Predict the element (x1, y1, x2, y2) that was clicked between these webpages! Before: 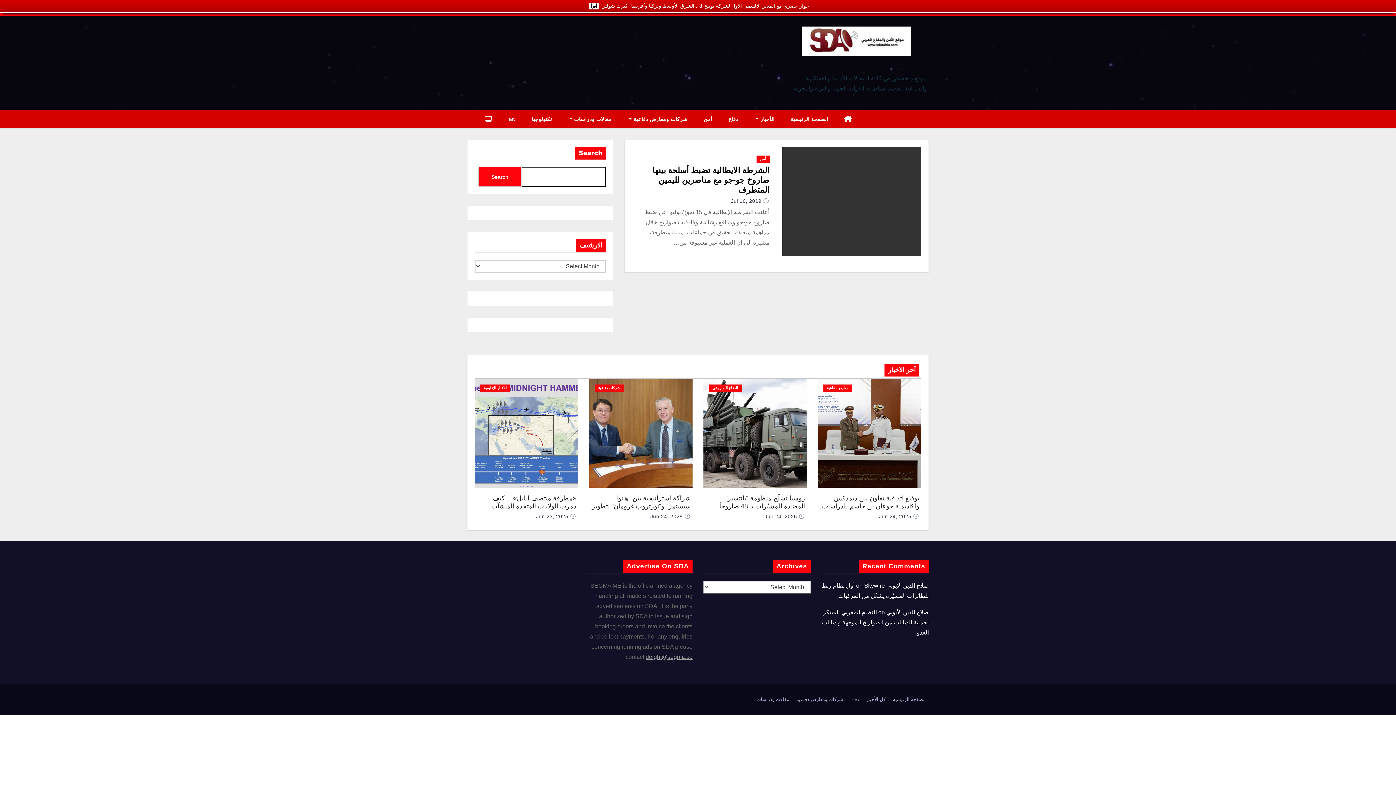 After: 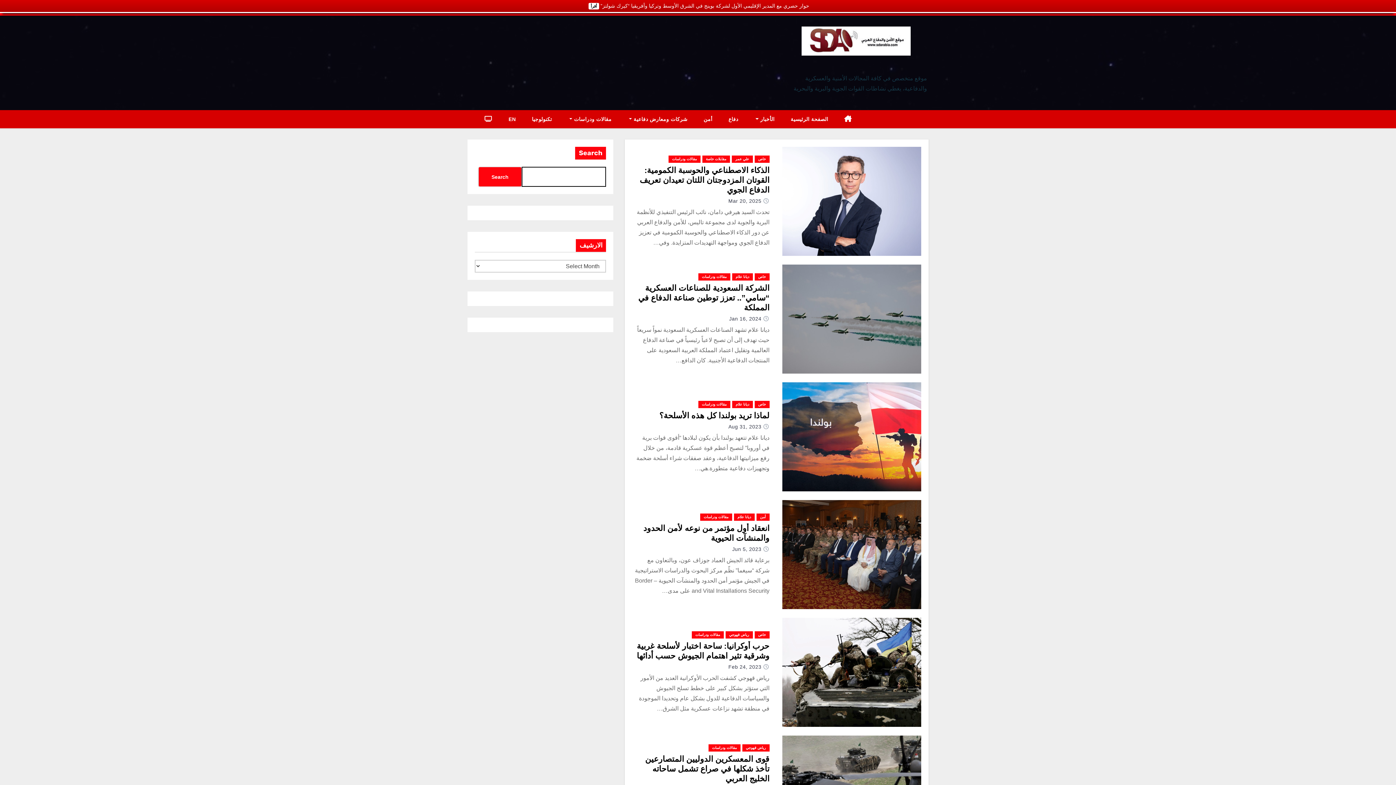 Action: bbox: (753, 693, 792, 706) label: مقالات ودراسات